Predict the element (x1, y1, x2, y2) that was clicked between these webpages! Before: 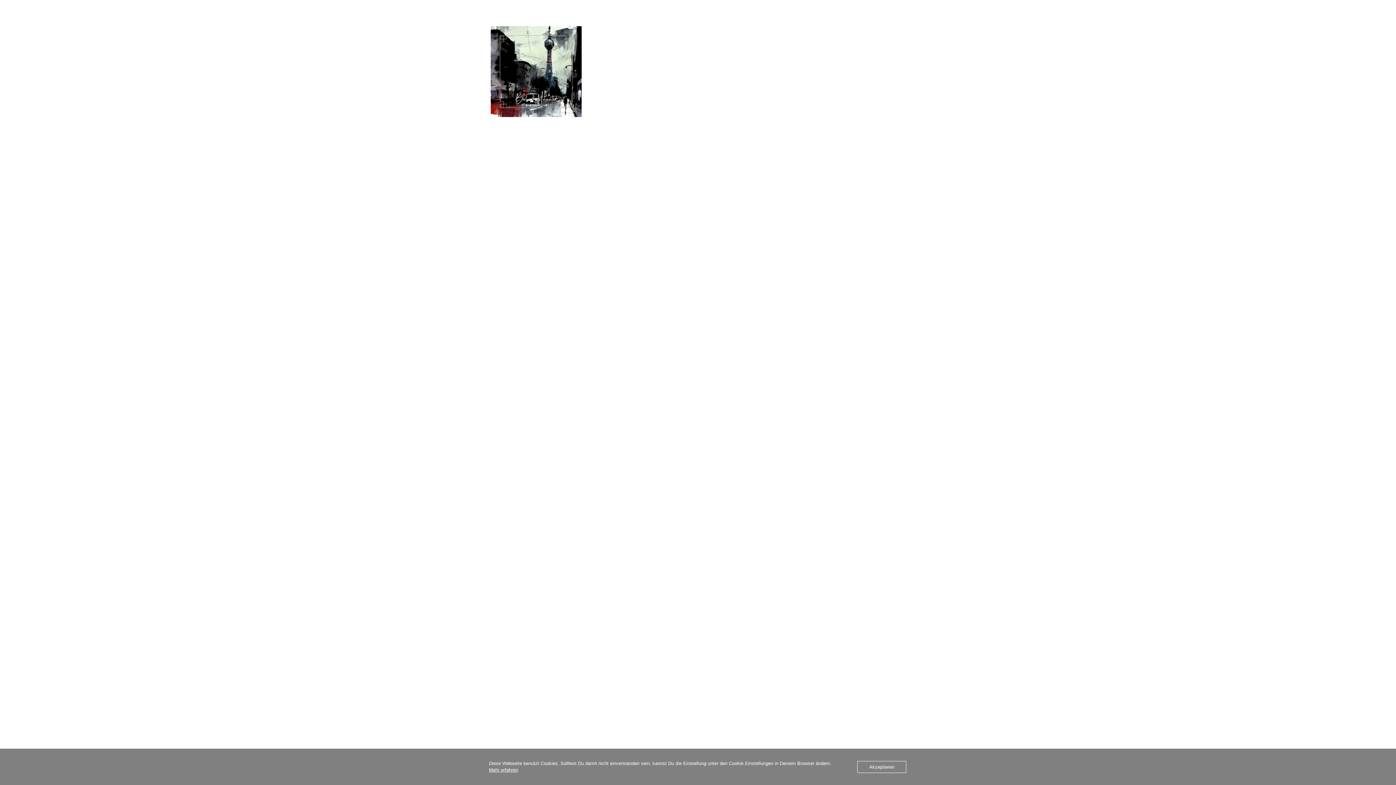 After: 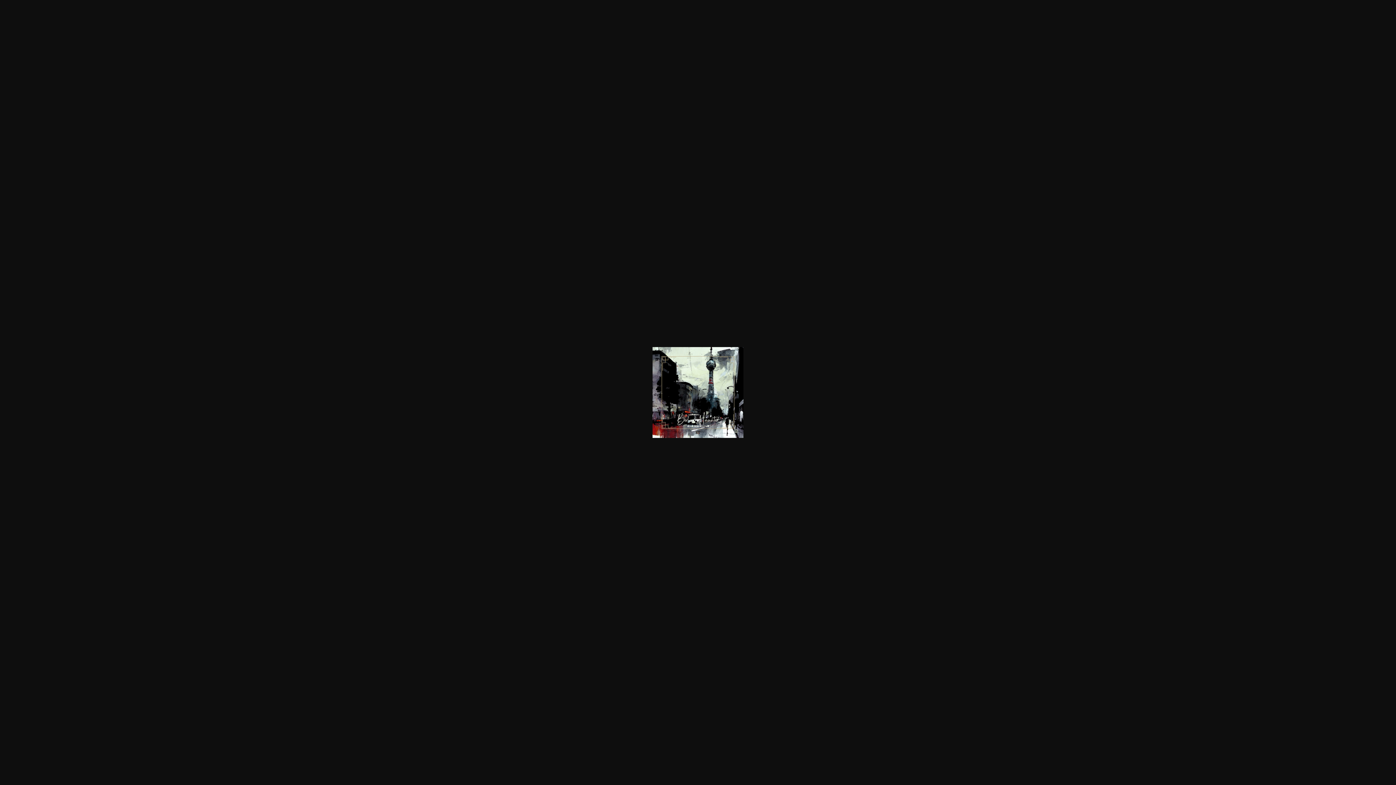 Action: bbox: (490, 26, 905, 117)